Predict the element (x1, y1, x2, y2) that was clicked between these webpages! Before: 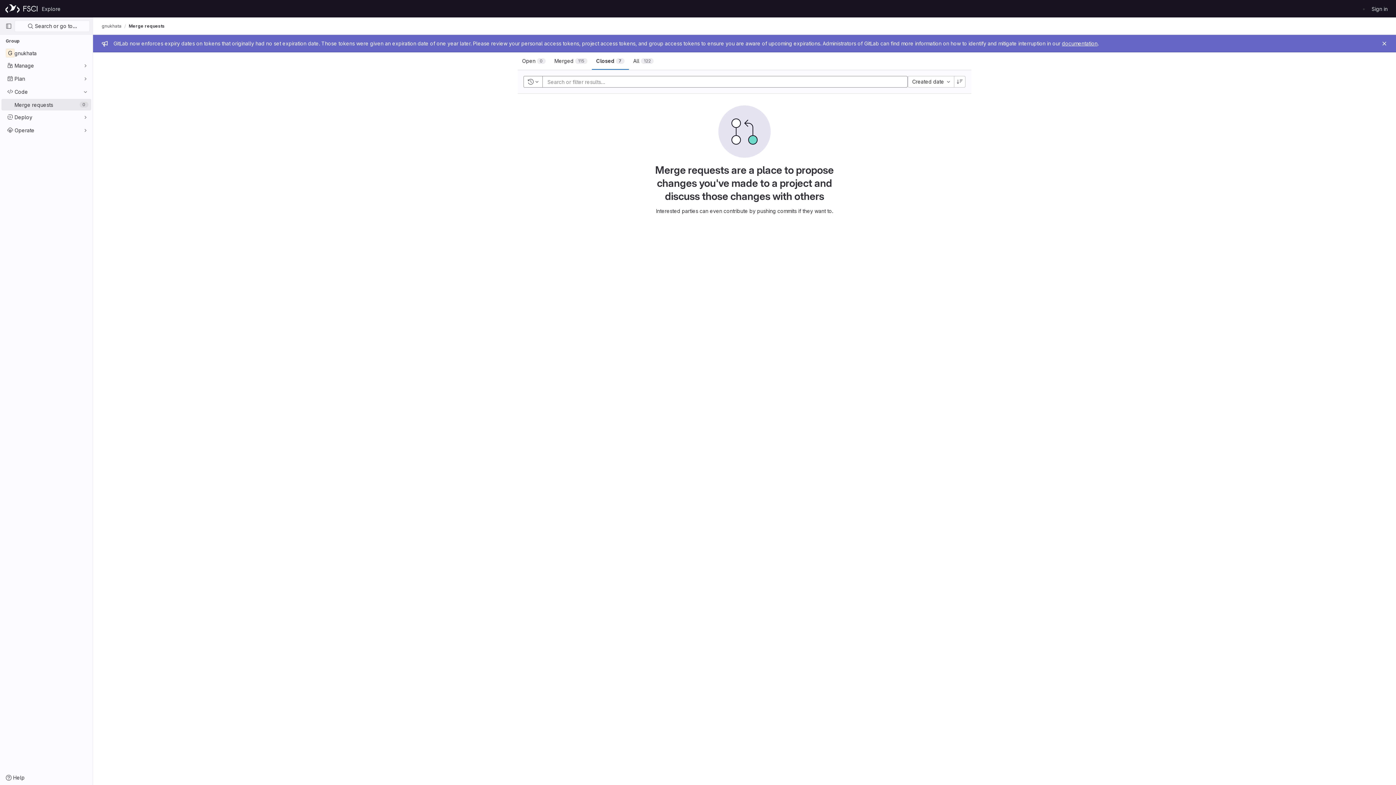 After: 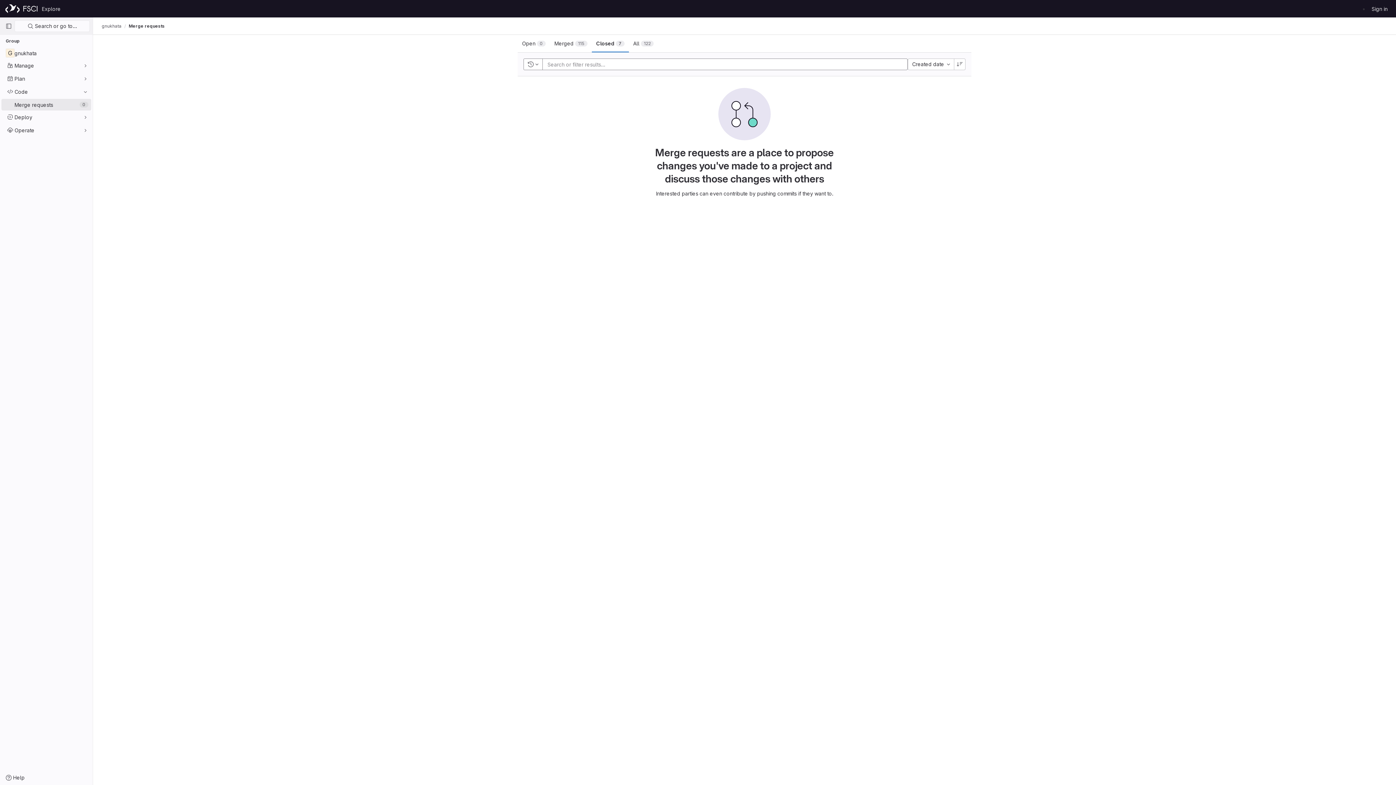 Action: label: Close bbox: (1380, 39, 1389, 48)